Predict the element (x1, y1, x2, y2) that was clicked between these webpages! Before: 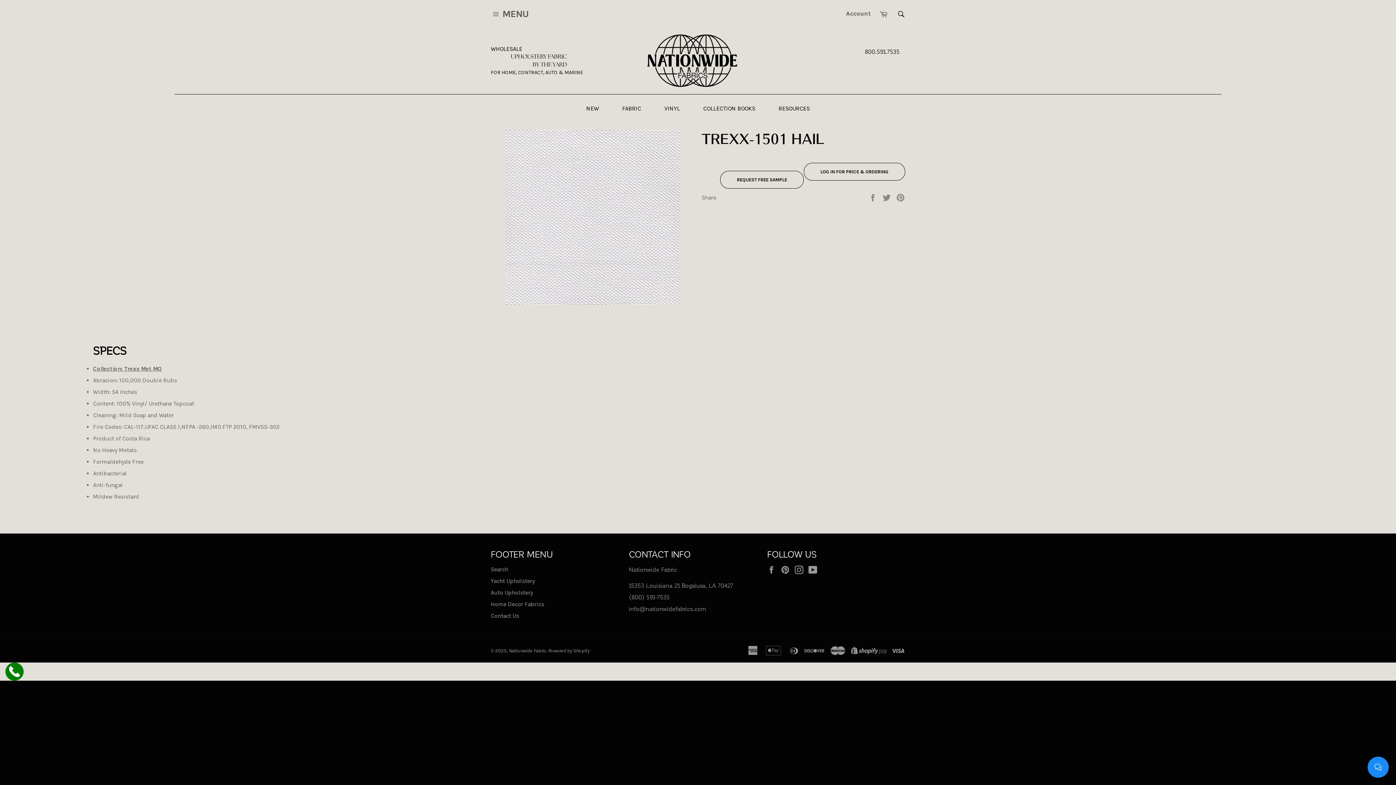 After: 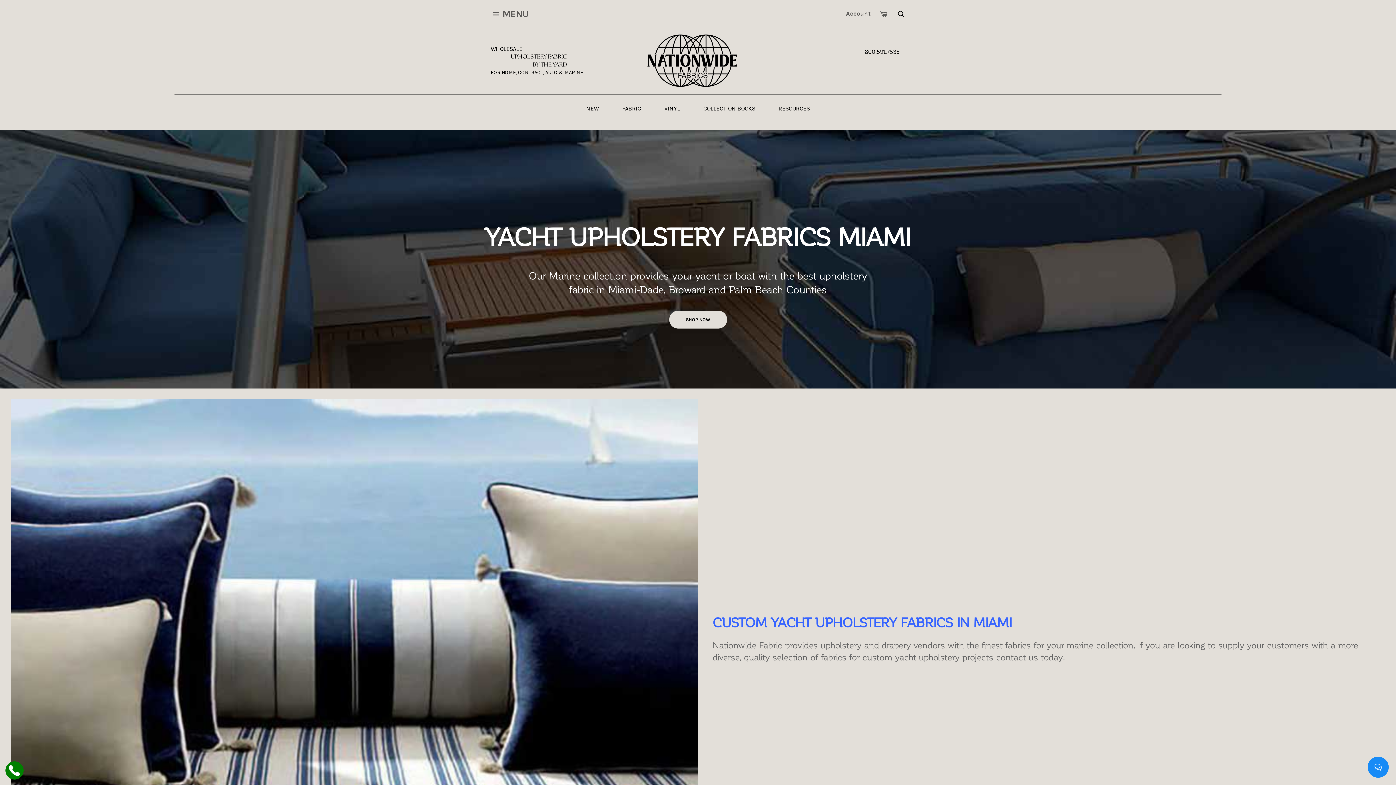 Action: label: Yacht Upholstery bbox: (490, 577, 534, 584)